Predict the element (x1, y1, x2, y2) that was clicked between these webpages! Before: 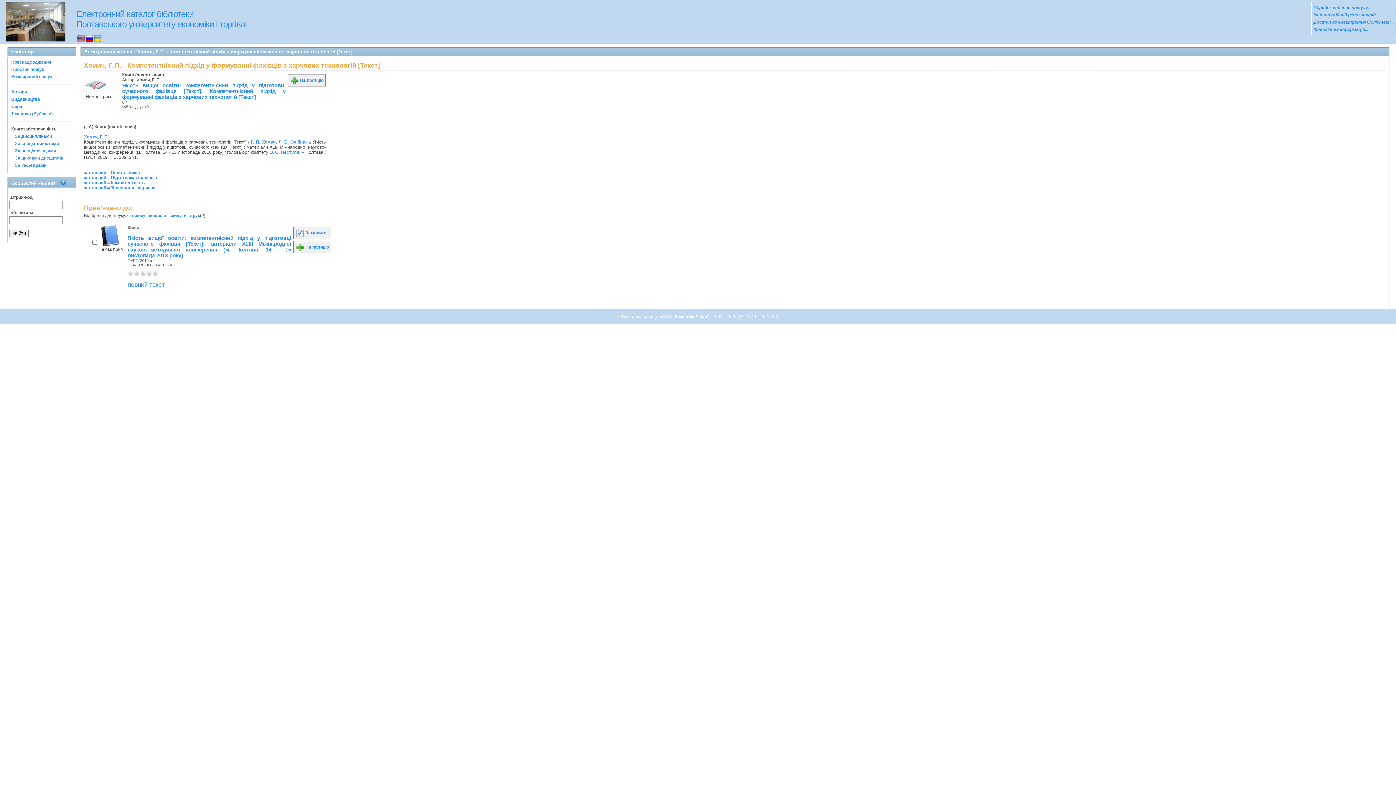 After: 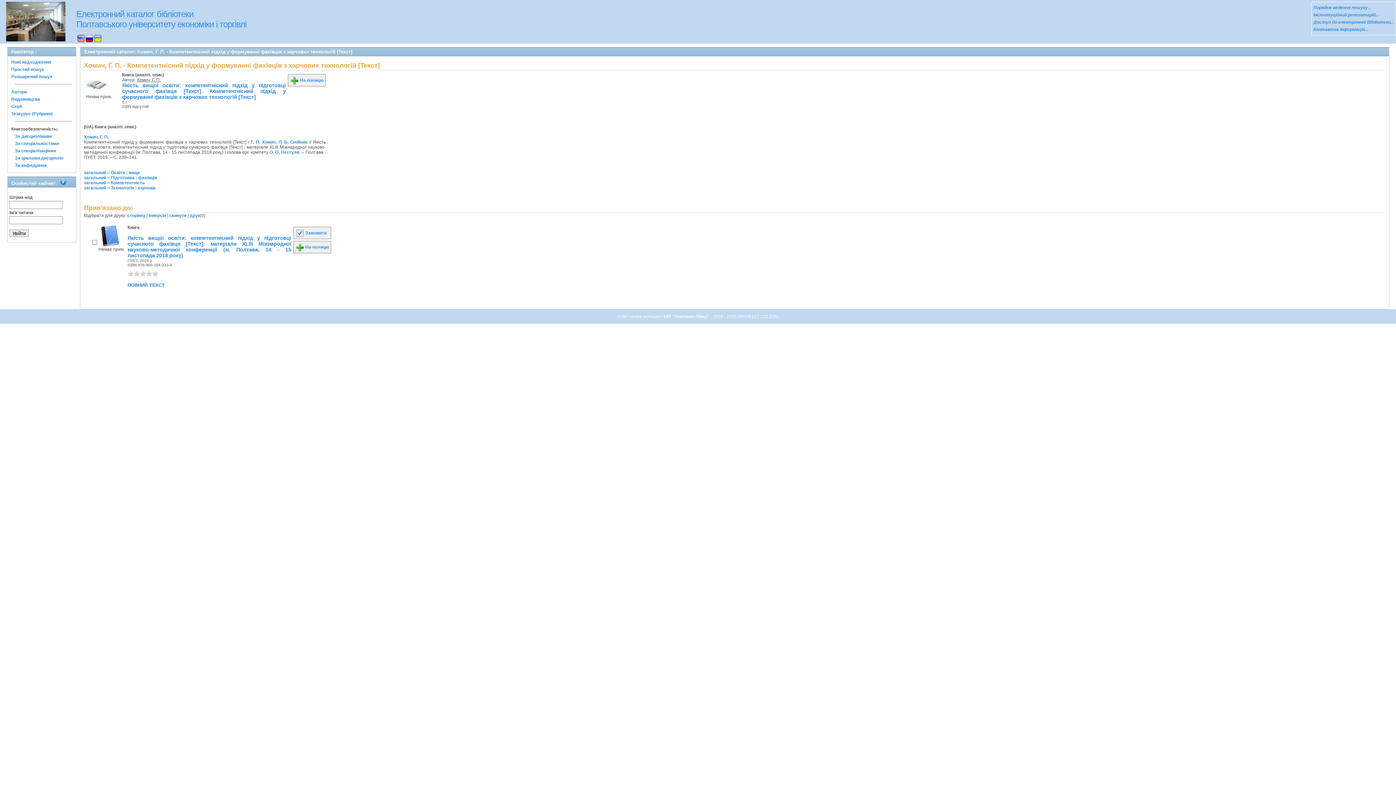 Action: bbox: (133, 270, 139, 276) label: 2